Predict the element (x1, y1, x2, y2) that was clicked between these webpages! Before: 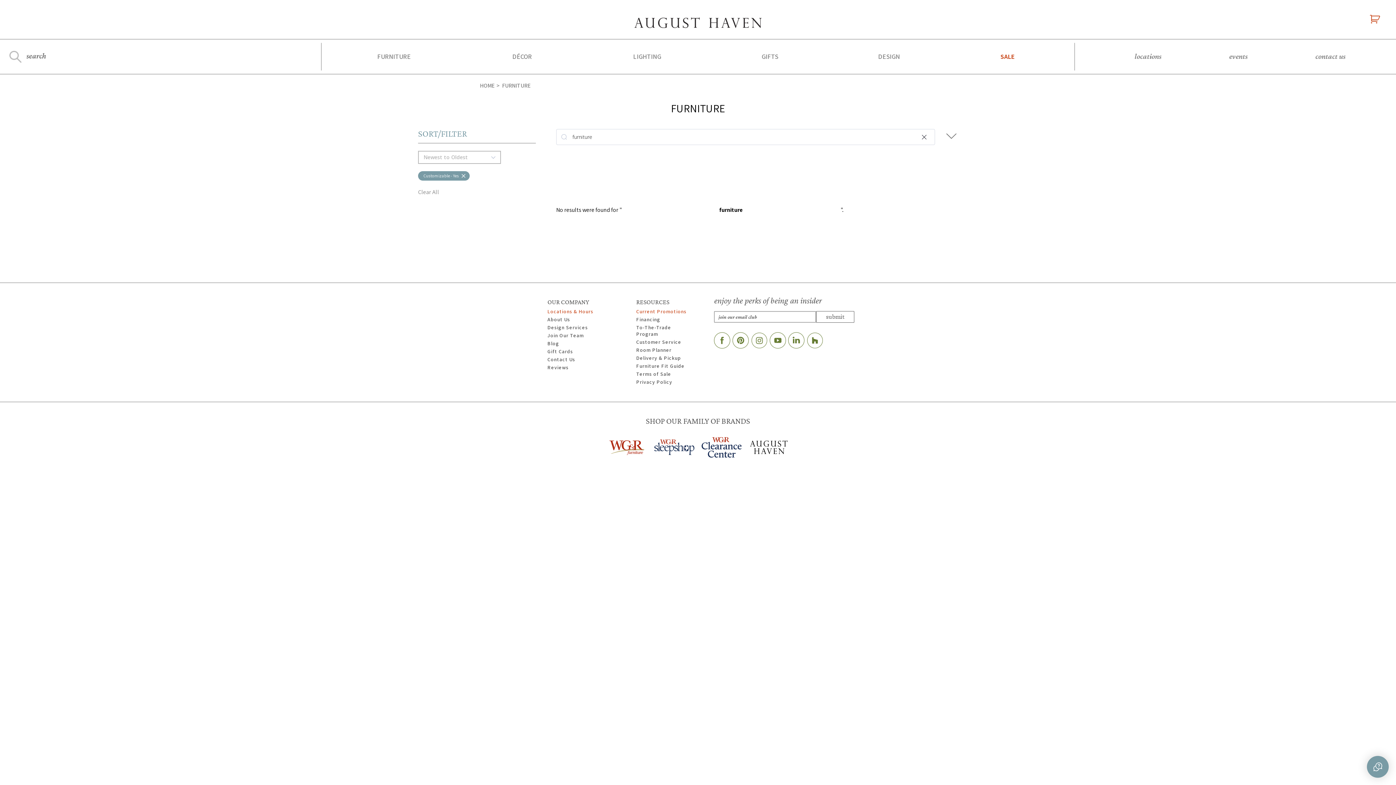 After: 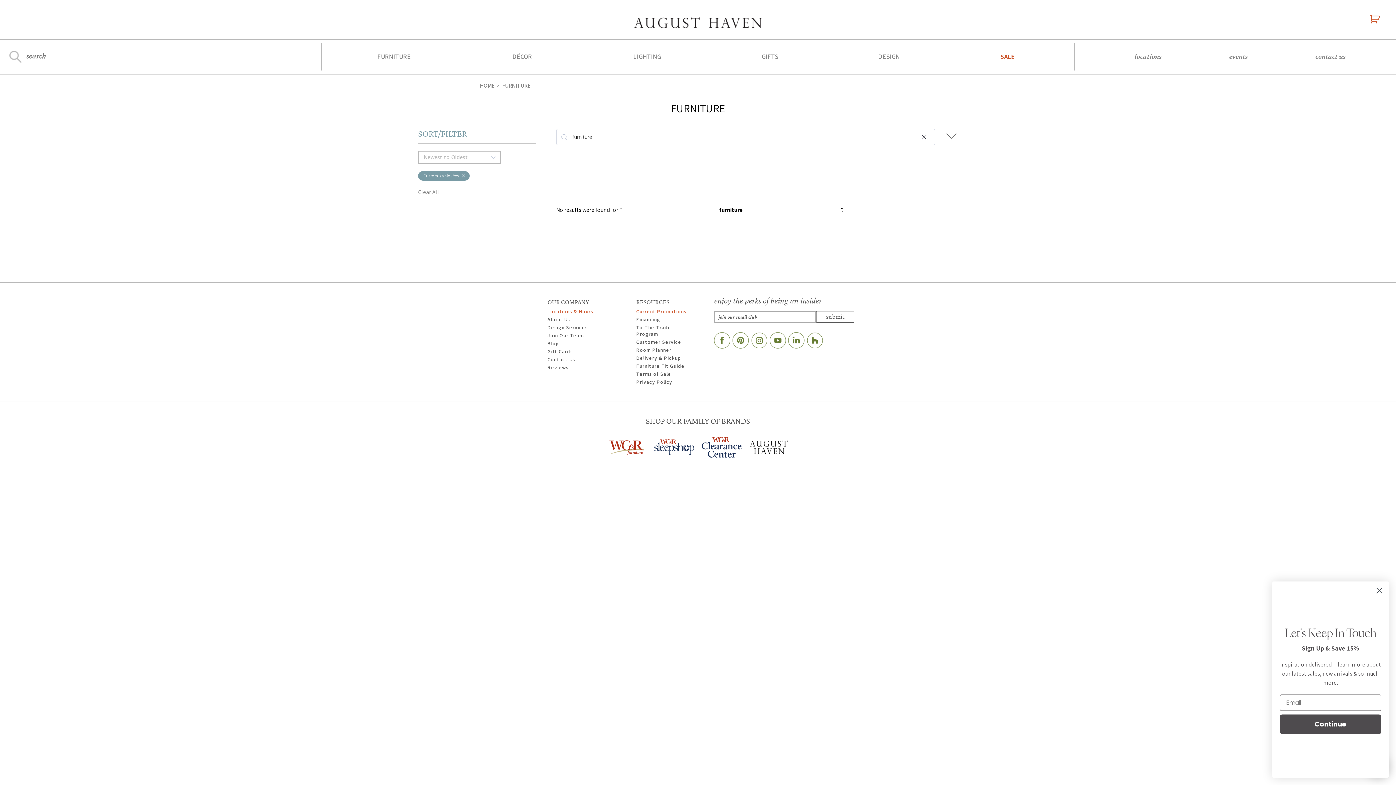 Action: bbox: (788, 332, 804, 350)